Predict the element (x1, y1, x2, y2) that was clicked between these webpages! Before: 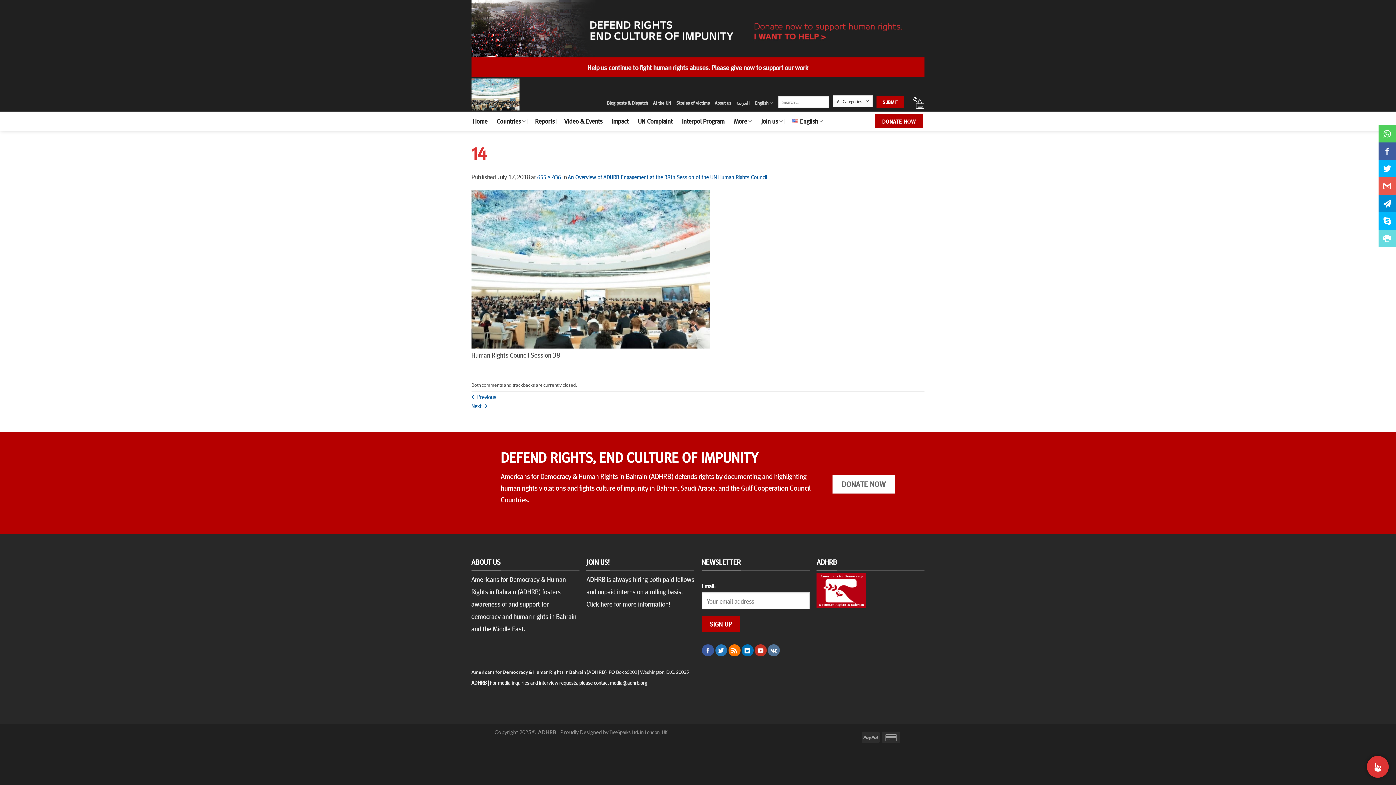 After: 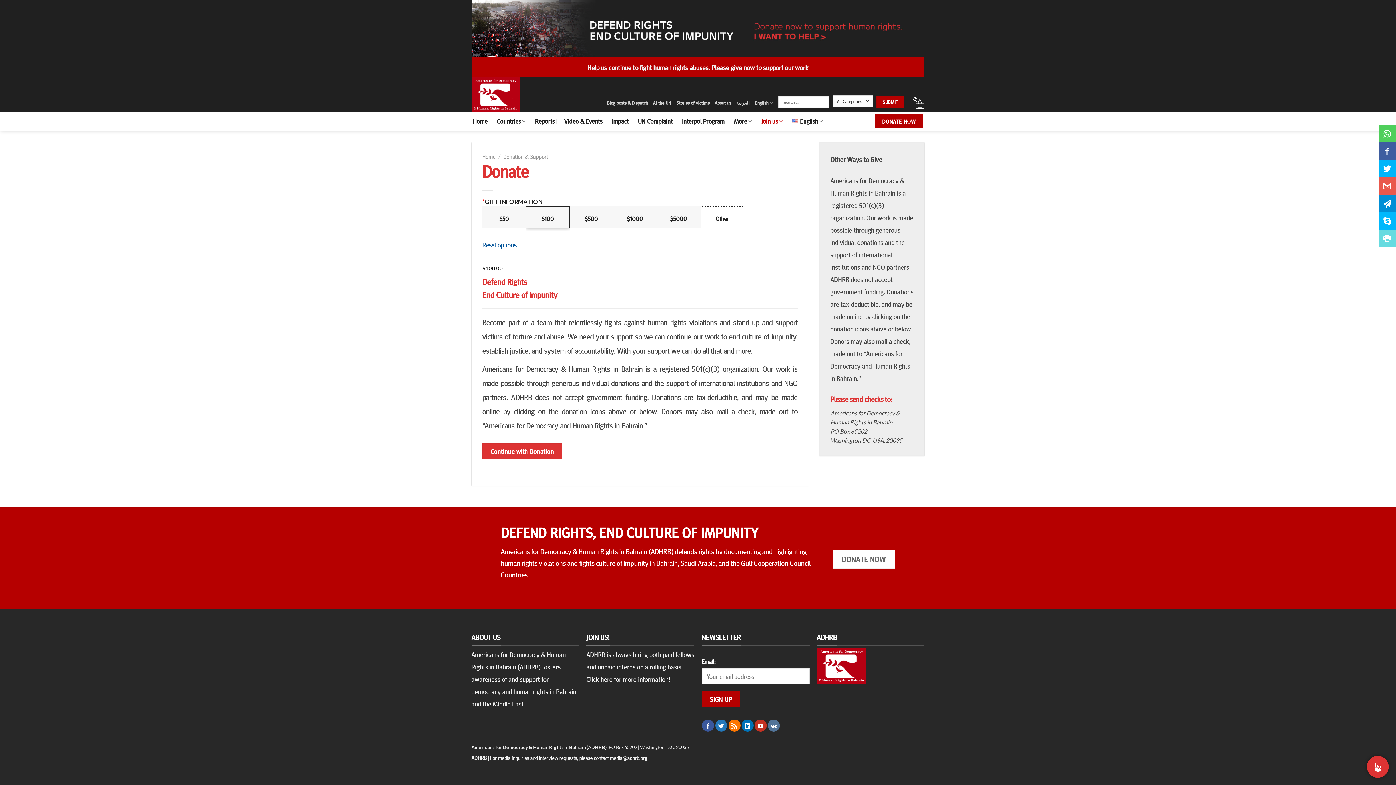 Action: bbox: (471, 0, 924, 57)